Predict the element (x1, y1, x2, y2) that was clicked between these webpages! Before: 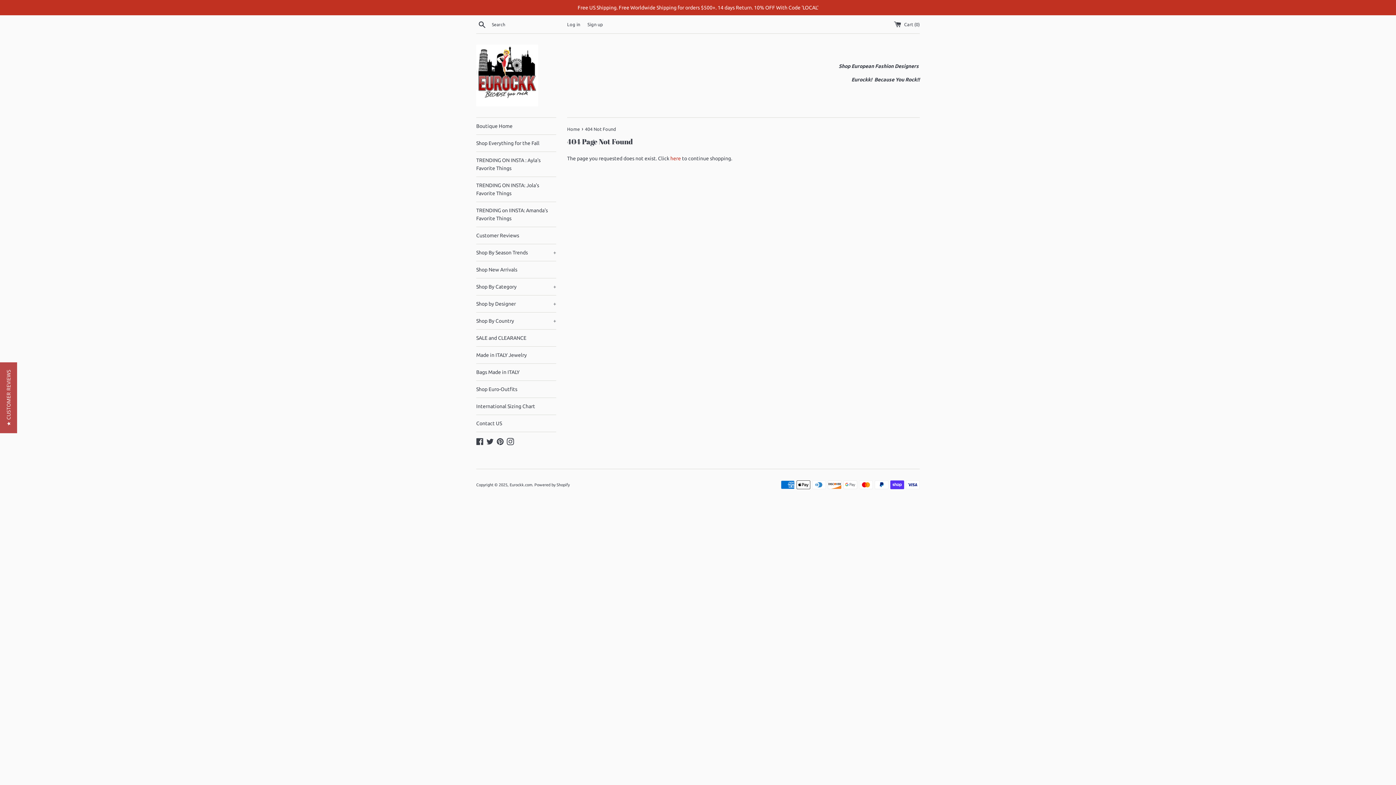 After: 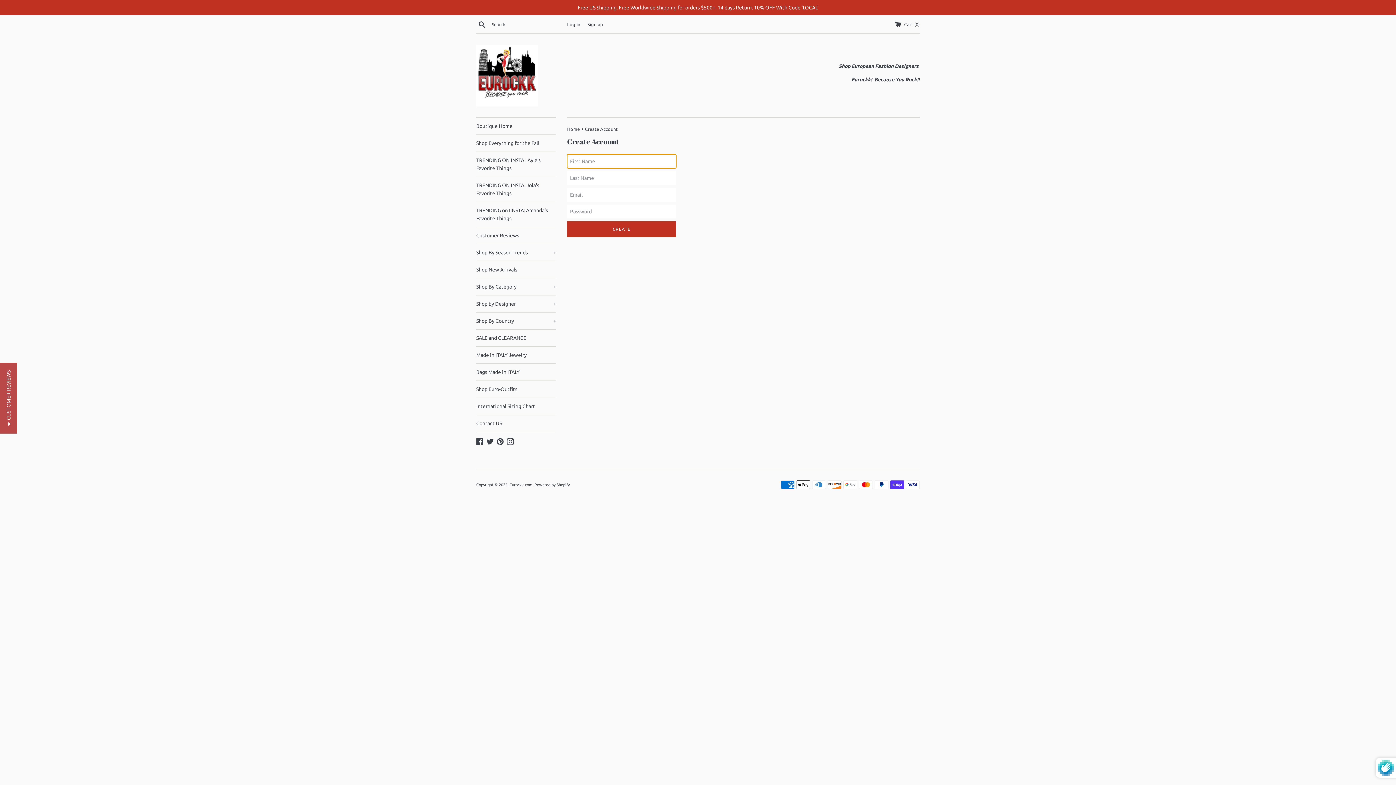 Action: bbox: (587, 21, 603, 26) label: Sign up